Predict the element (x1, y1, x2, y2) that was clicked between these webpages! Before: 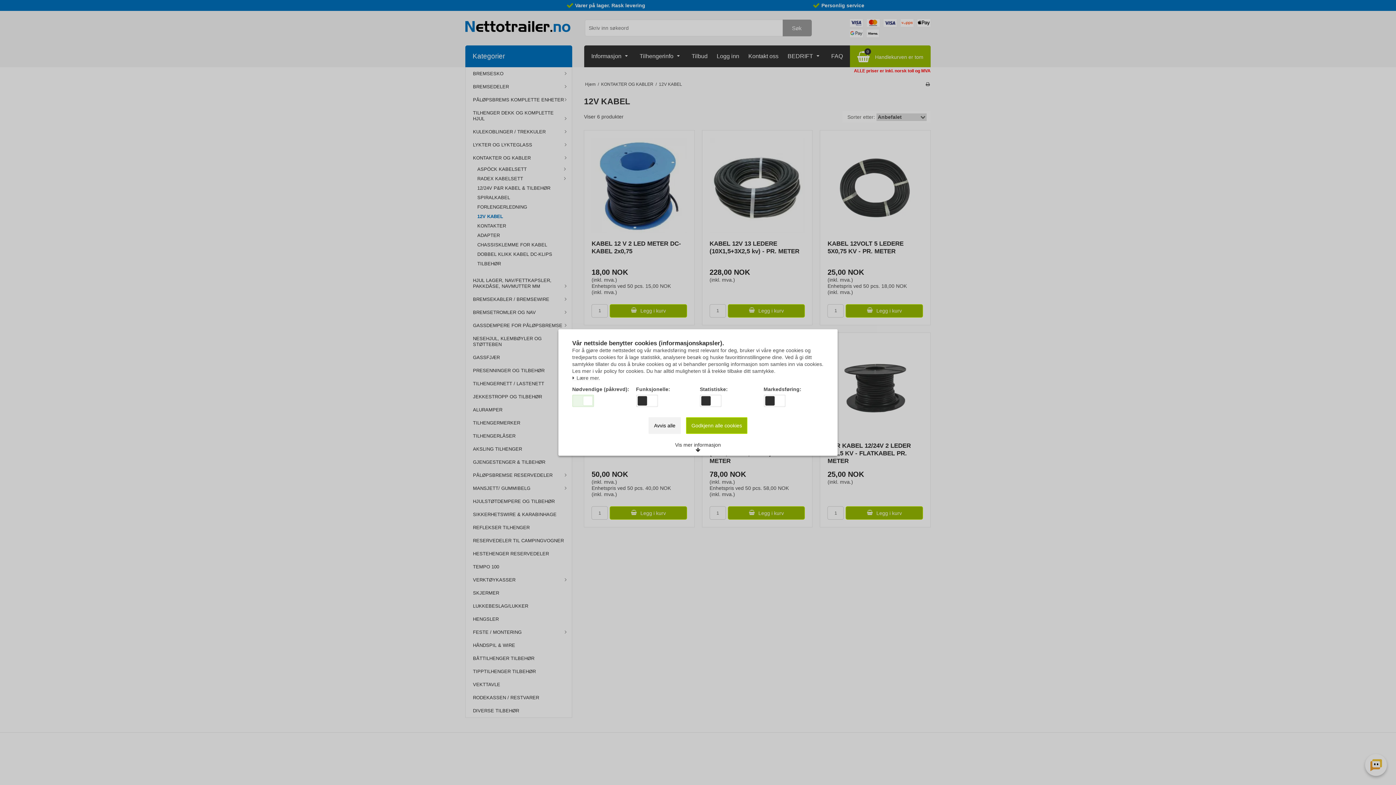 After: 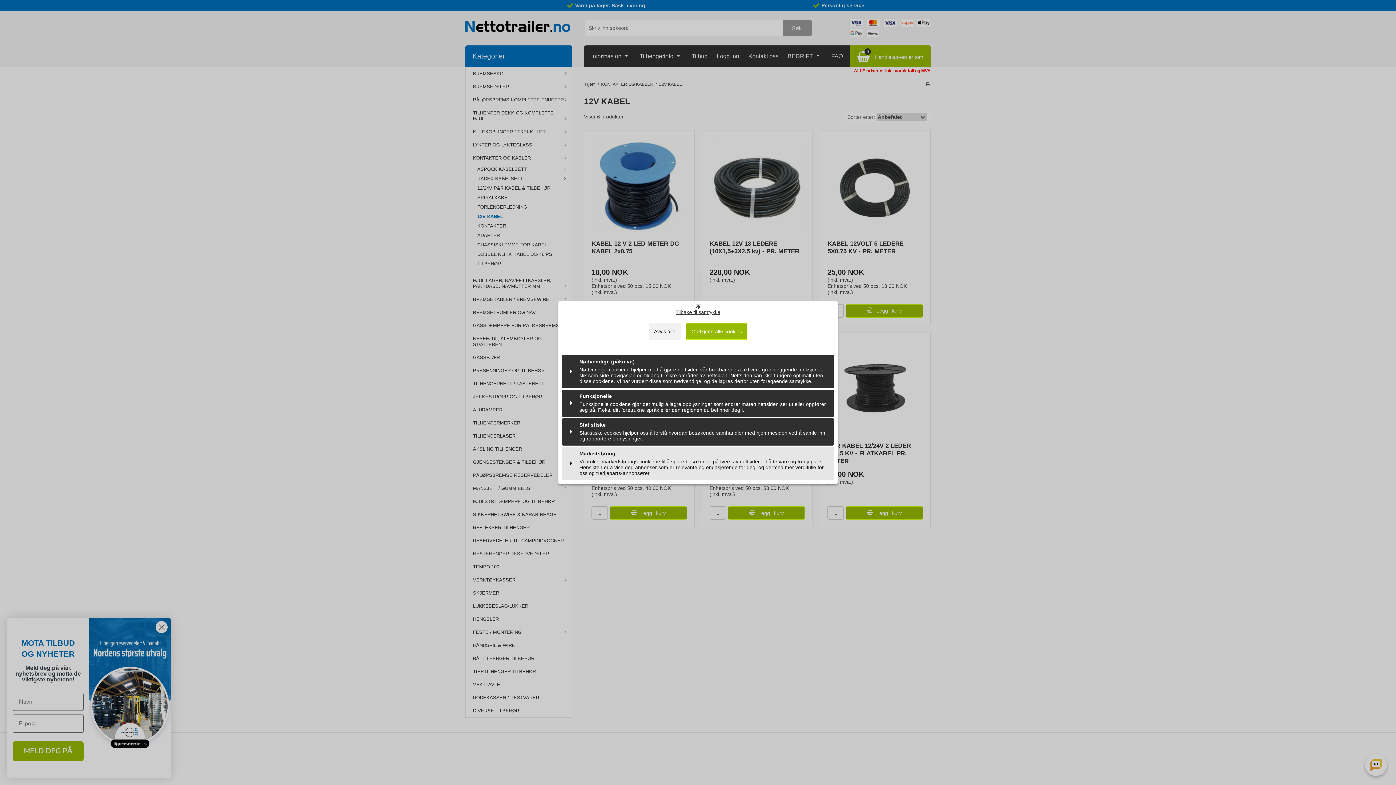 Action: label: Vis mer informasjon bbox: (670, 439, 726, 456)